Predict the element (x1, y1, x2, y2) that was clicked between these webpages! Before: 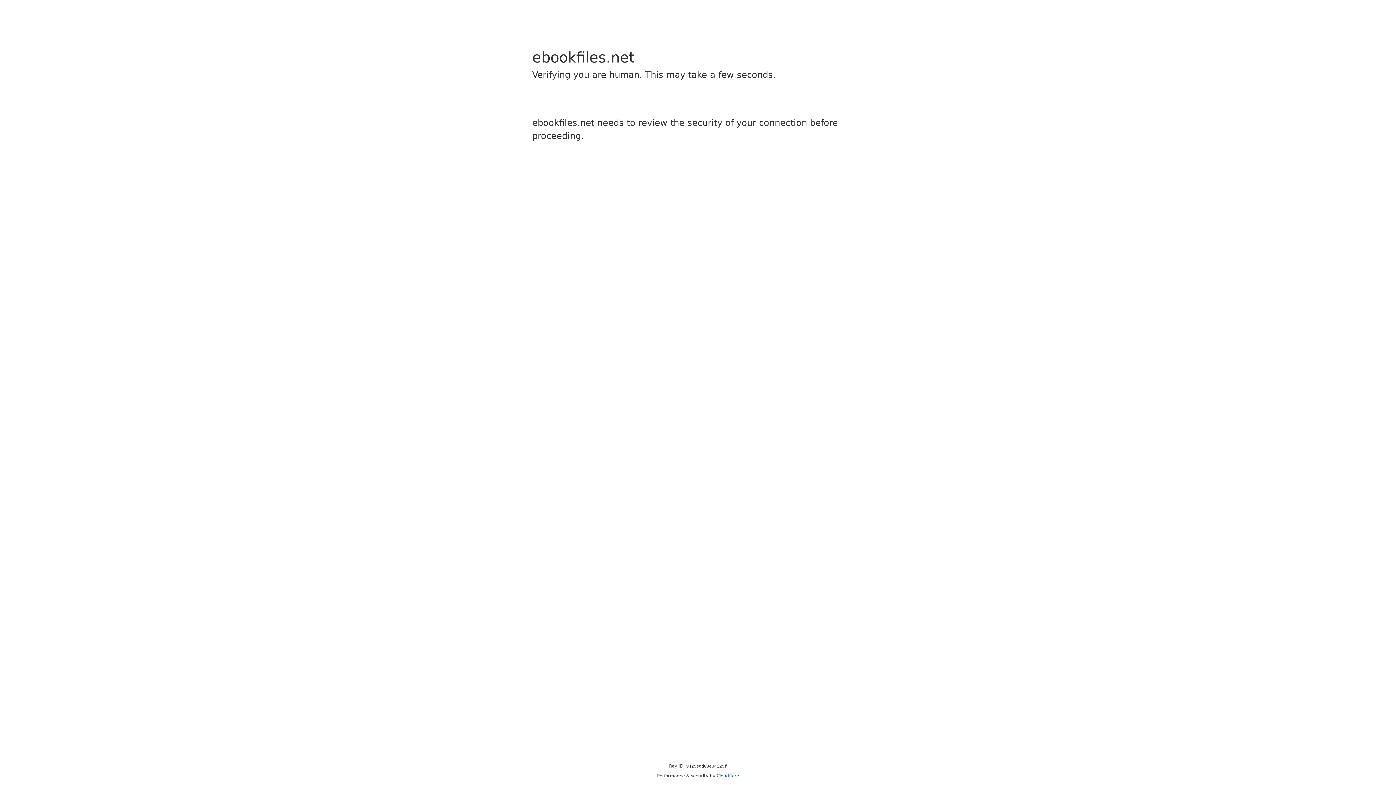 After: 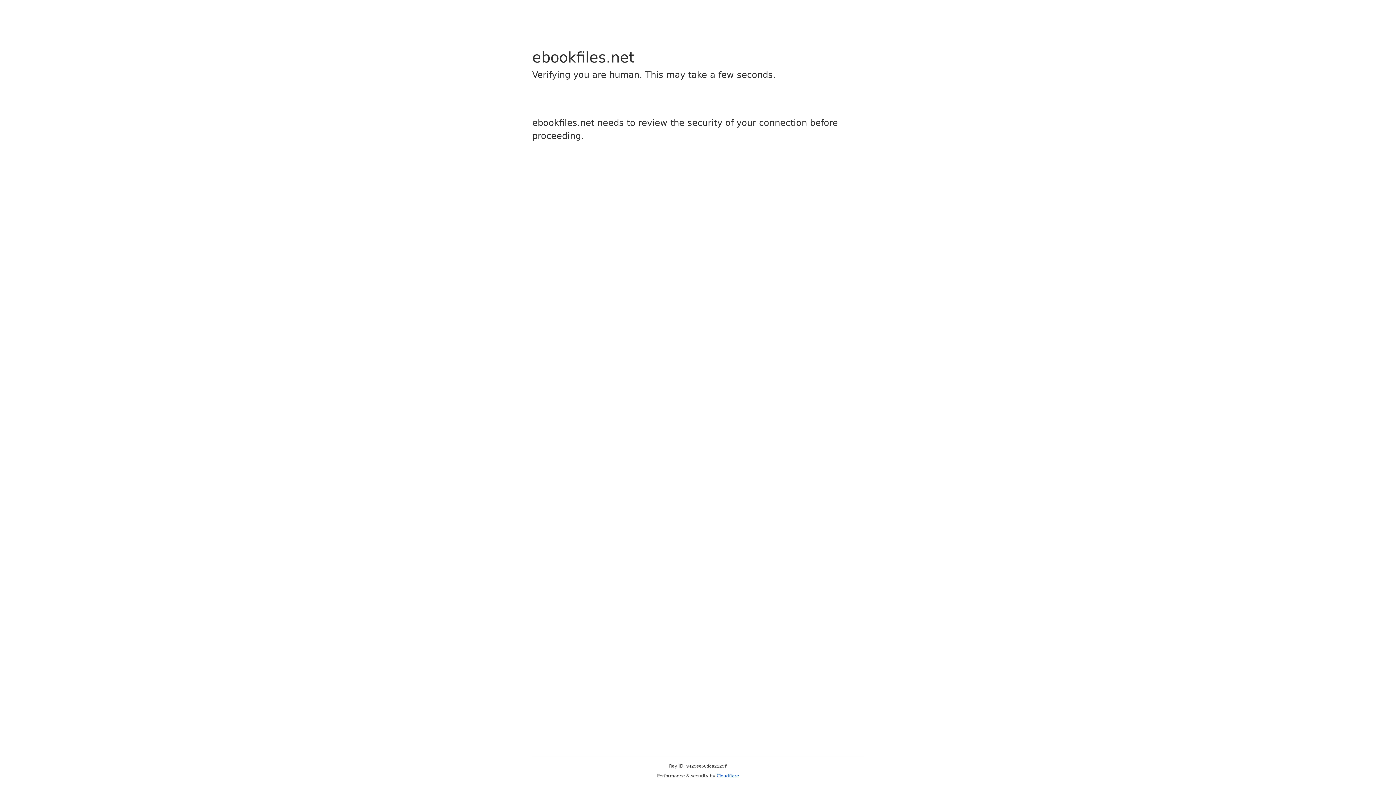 Action: bbox: (716, 773, 739, 778) label: Cloudflare